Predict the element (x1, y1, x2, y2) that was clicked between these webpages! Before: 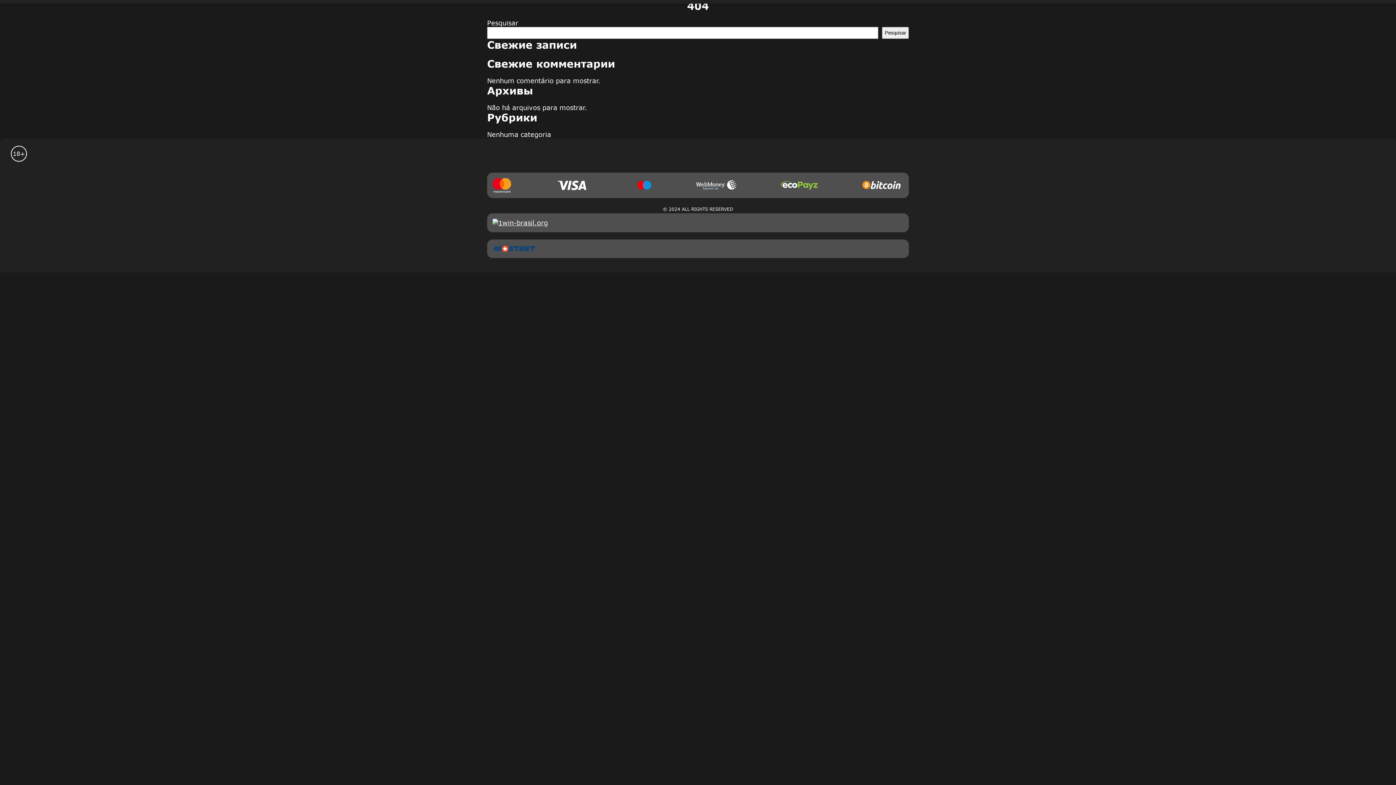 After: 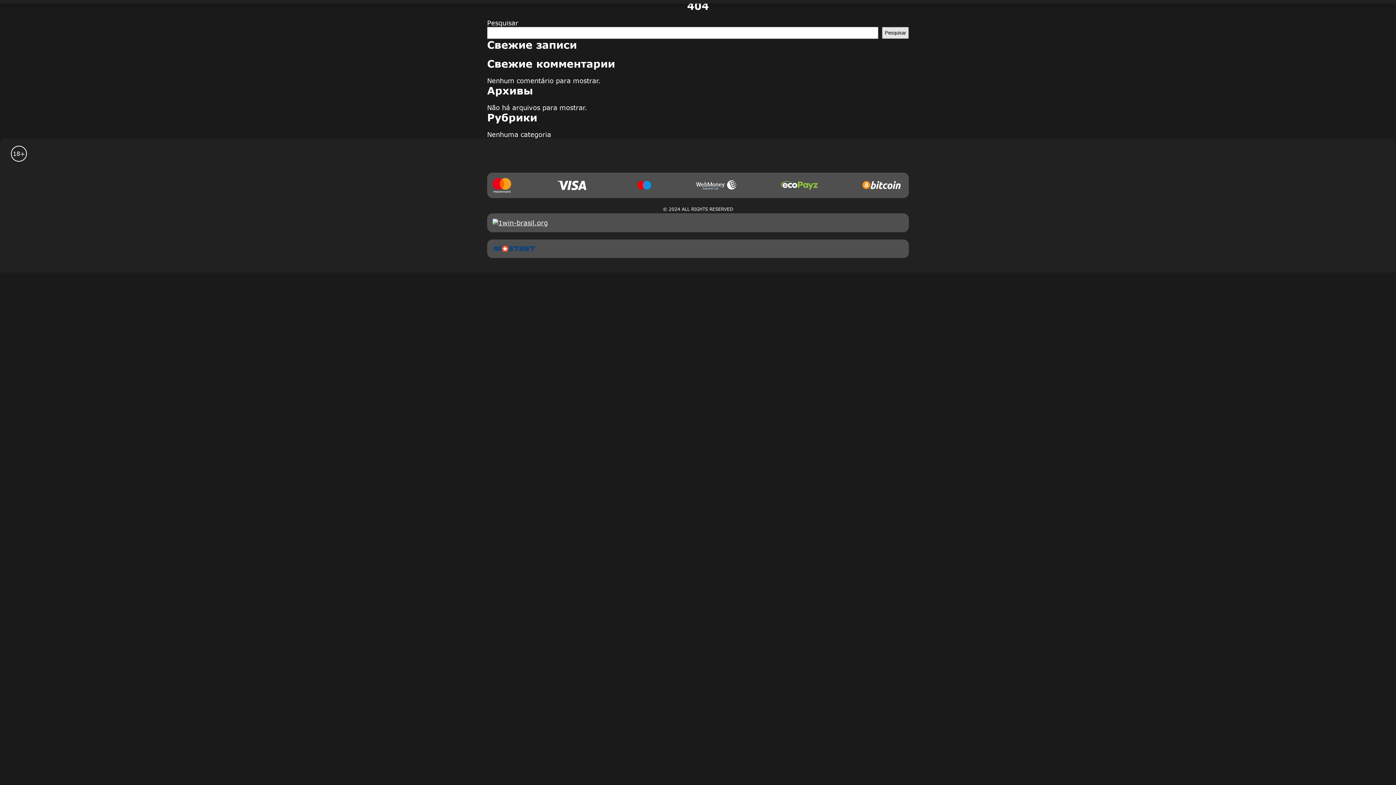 Action: bbox: (882, 26, 909, 38) label: Pesquisar